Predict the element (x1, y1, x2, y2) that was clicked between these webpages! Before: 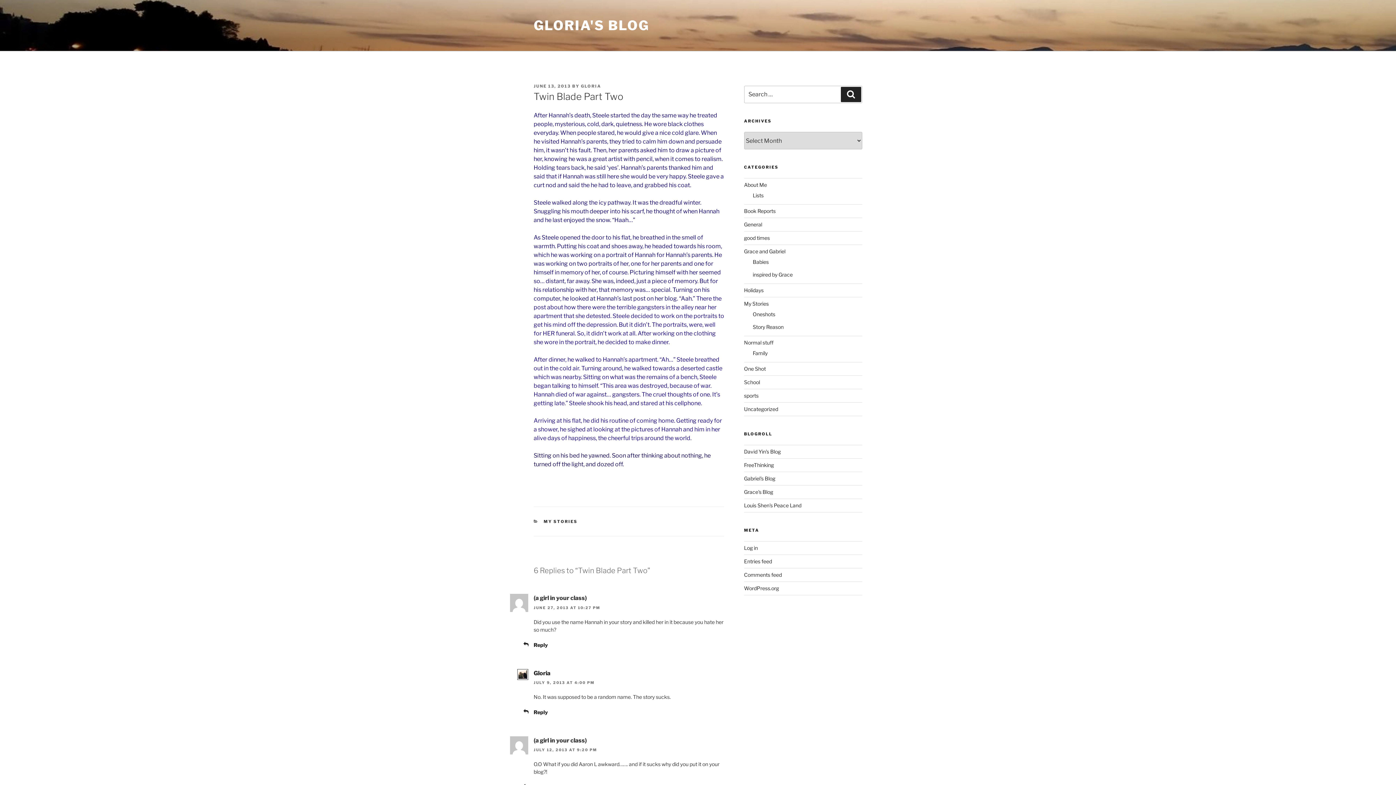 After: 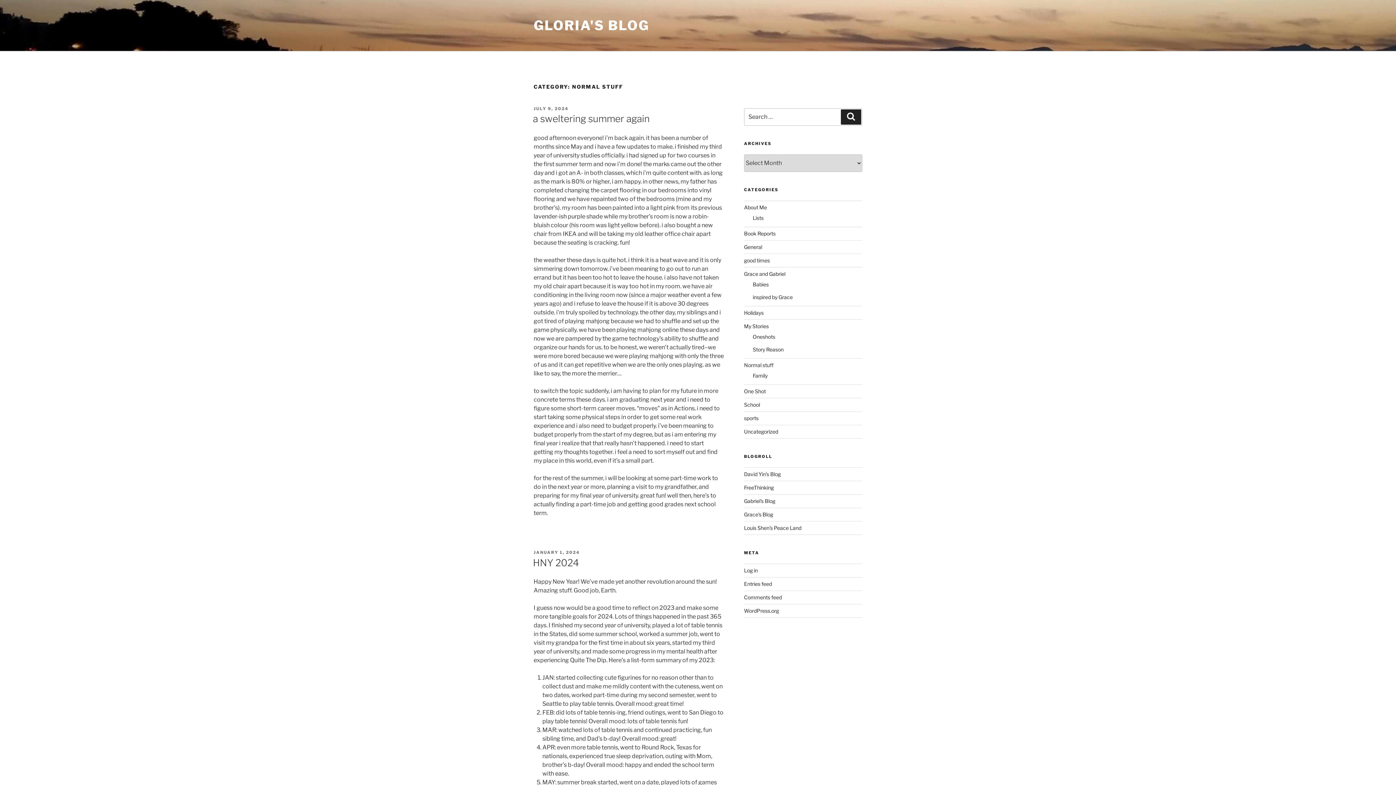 Action: label: Normal stuff bbox: (744, 339, 773, 345)